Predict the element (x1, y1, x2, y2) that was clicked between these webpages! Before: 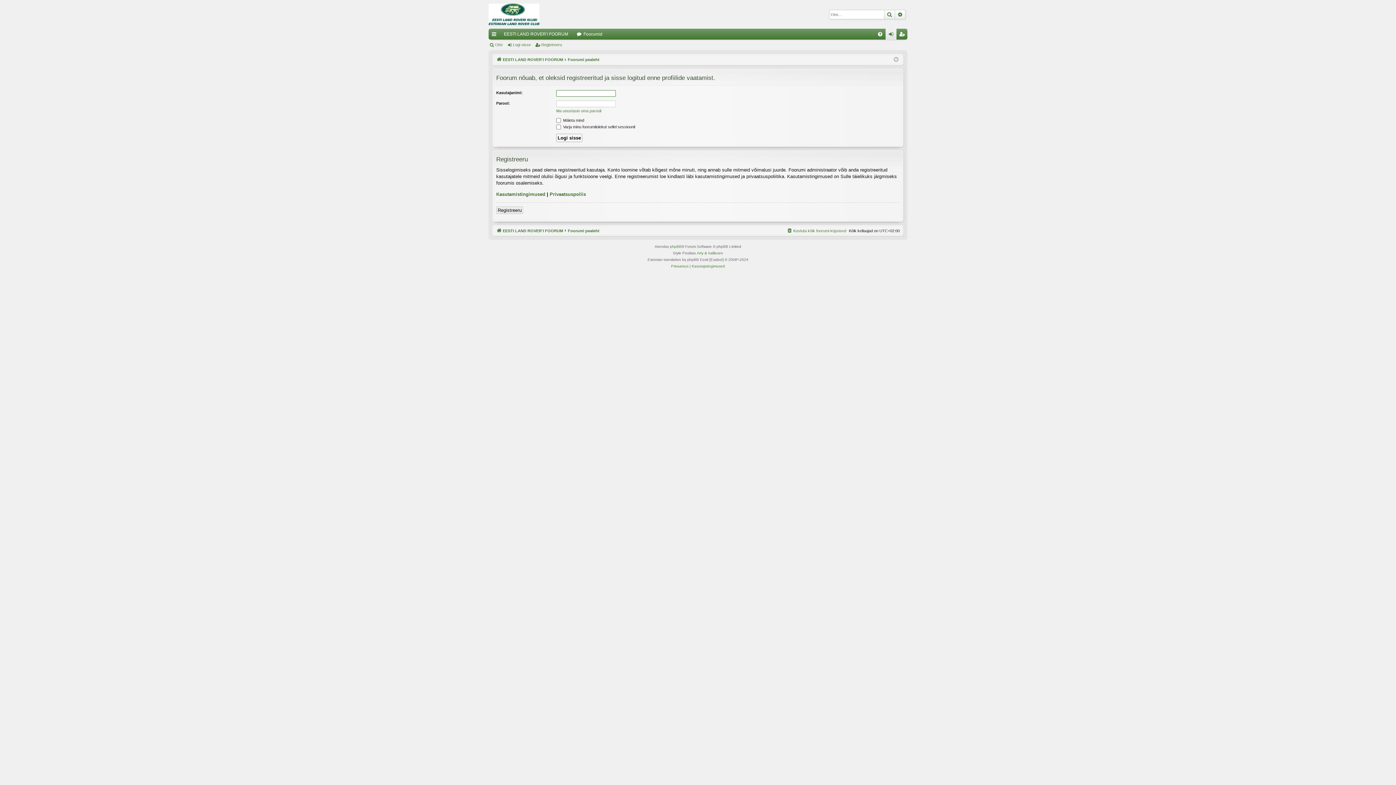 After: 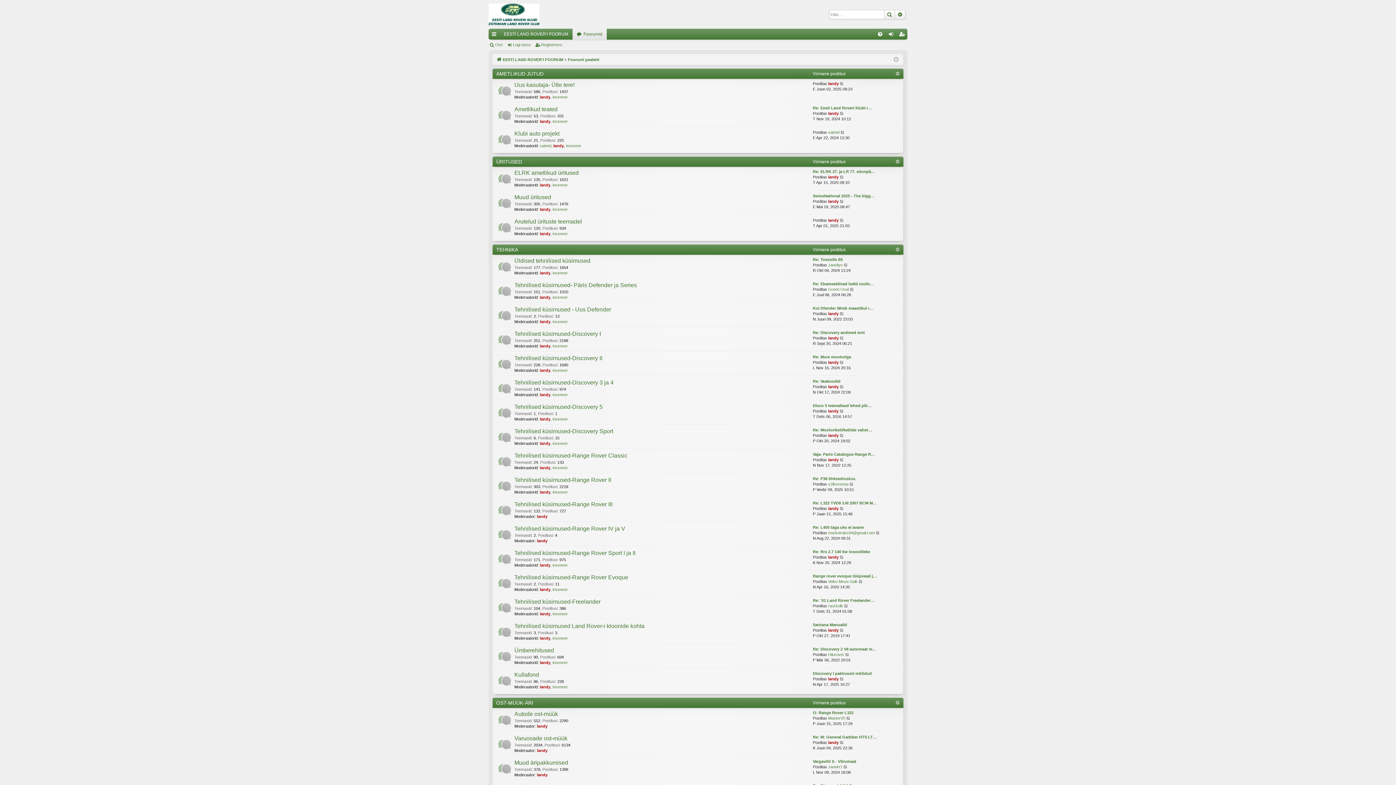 Action: label: Foorumi pealeht bbox: (568, 55, 599, 63)